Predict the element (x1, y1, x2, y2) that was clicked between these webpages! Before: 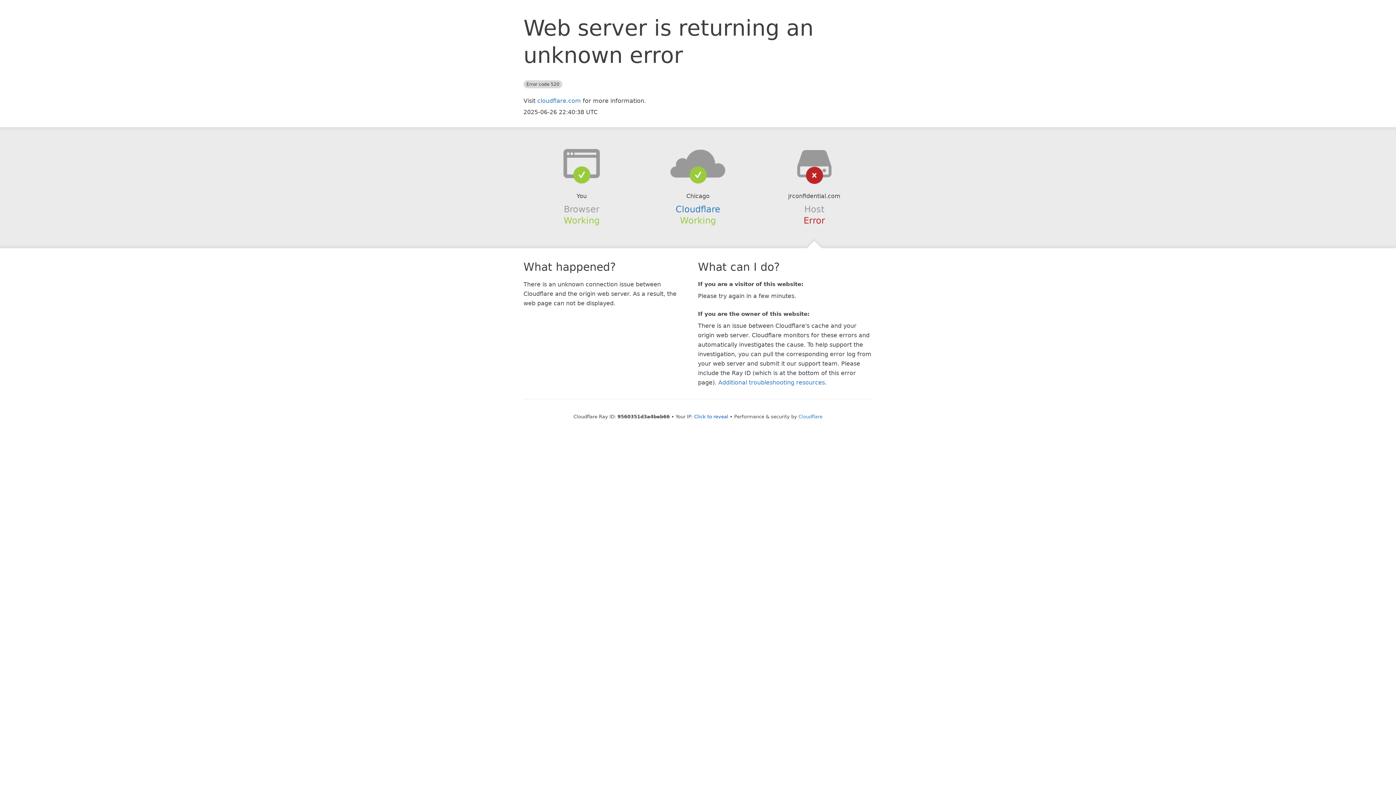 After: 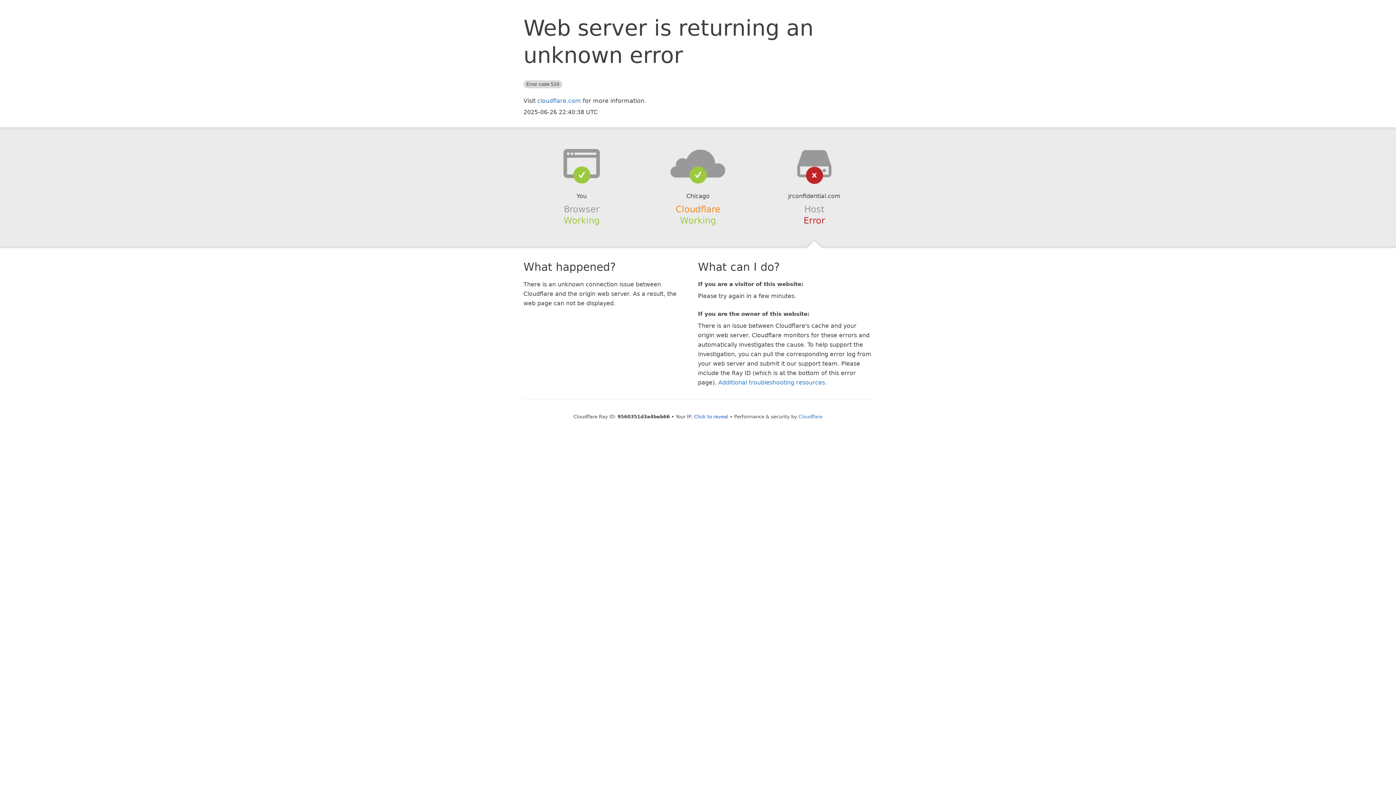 Action: bbox: (675, 204, 720, 214) label: Cloudflare